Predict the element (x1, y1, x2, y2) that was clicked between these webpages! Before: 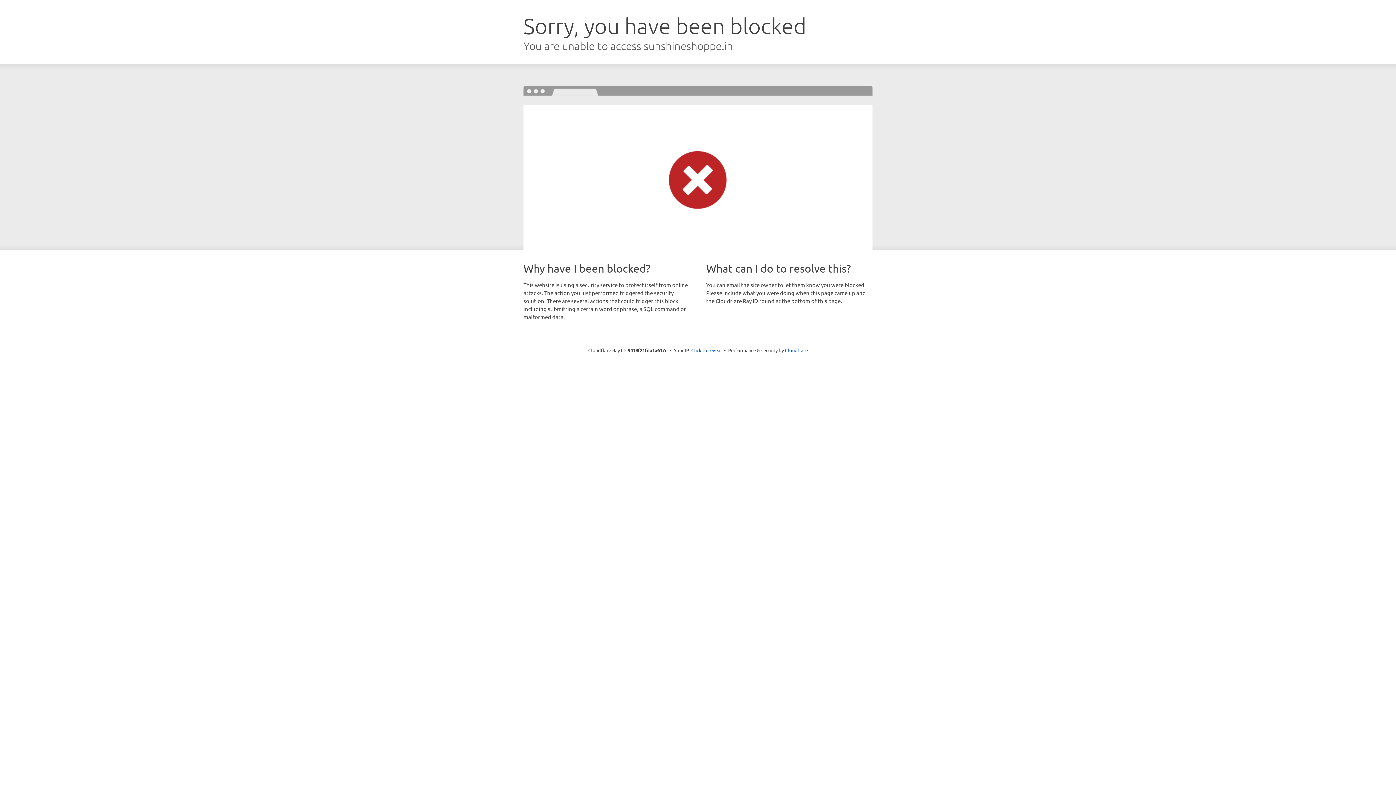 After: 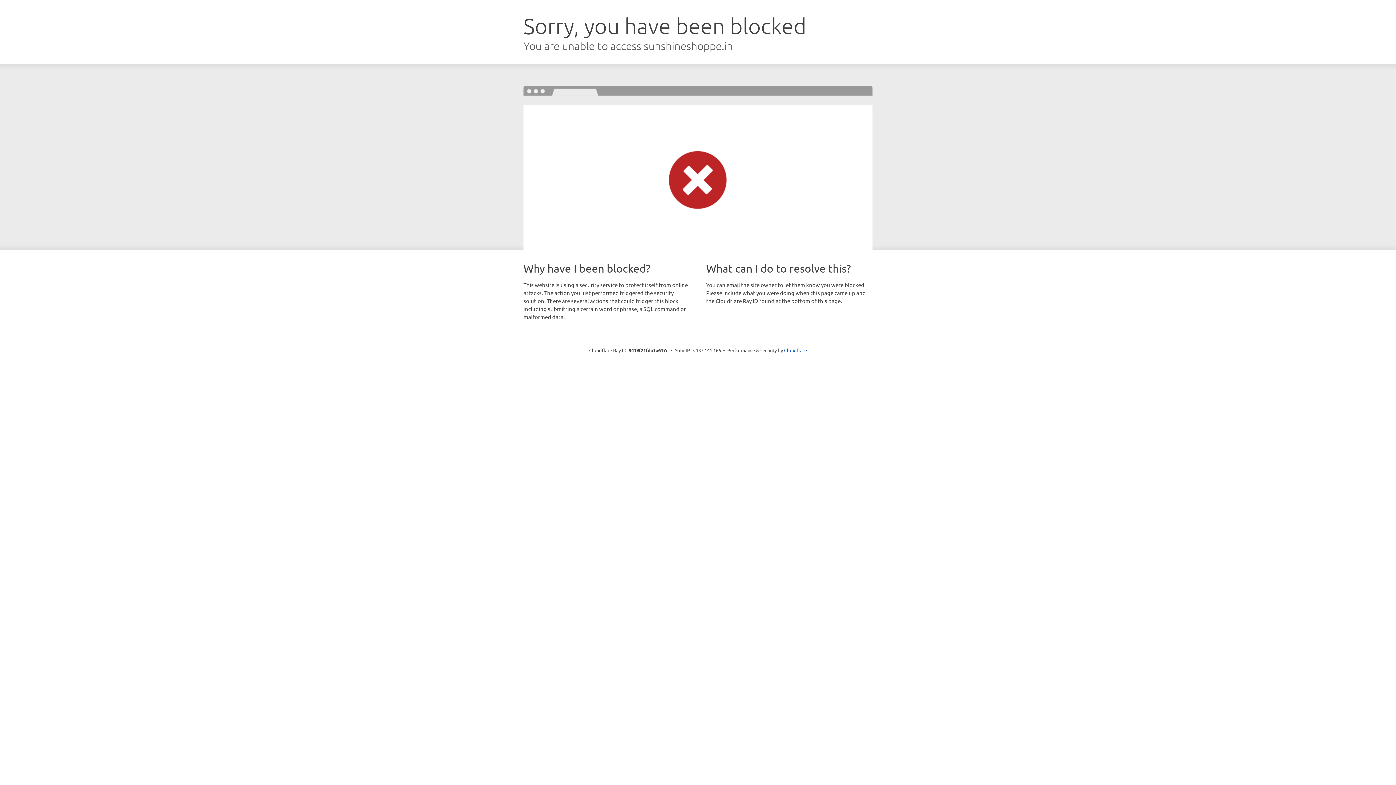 Action: label: Click to reveal bbox: (691, 346, 722, 353)